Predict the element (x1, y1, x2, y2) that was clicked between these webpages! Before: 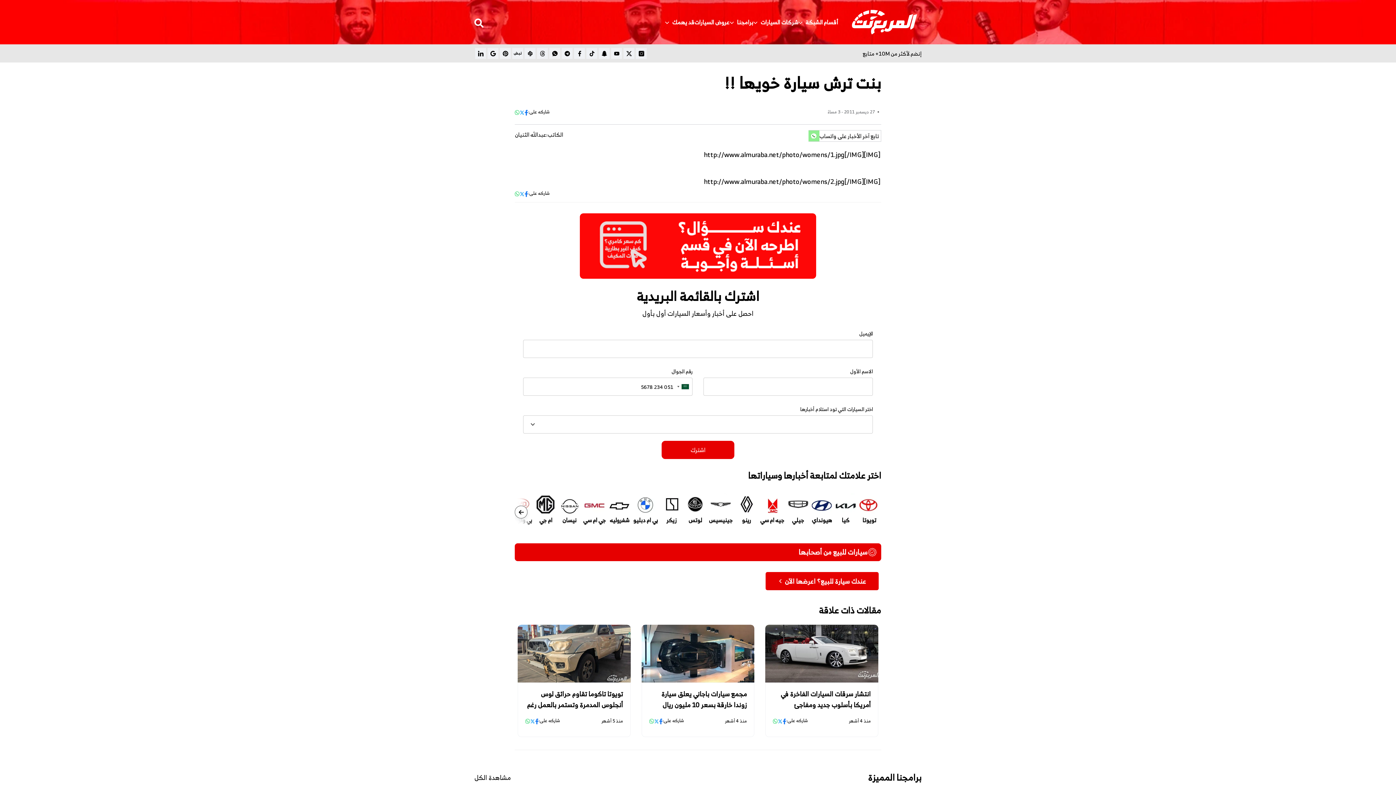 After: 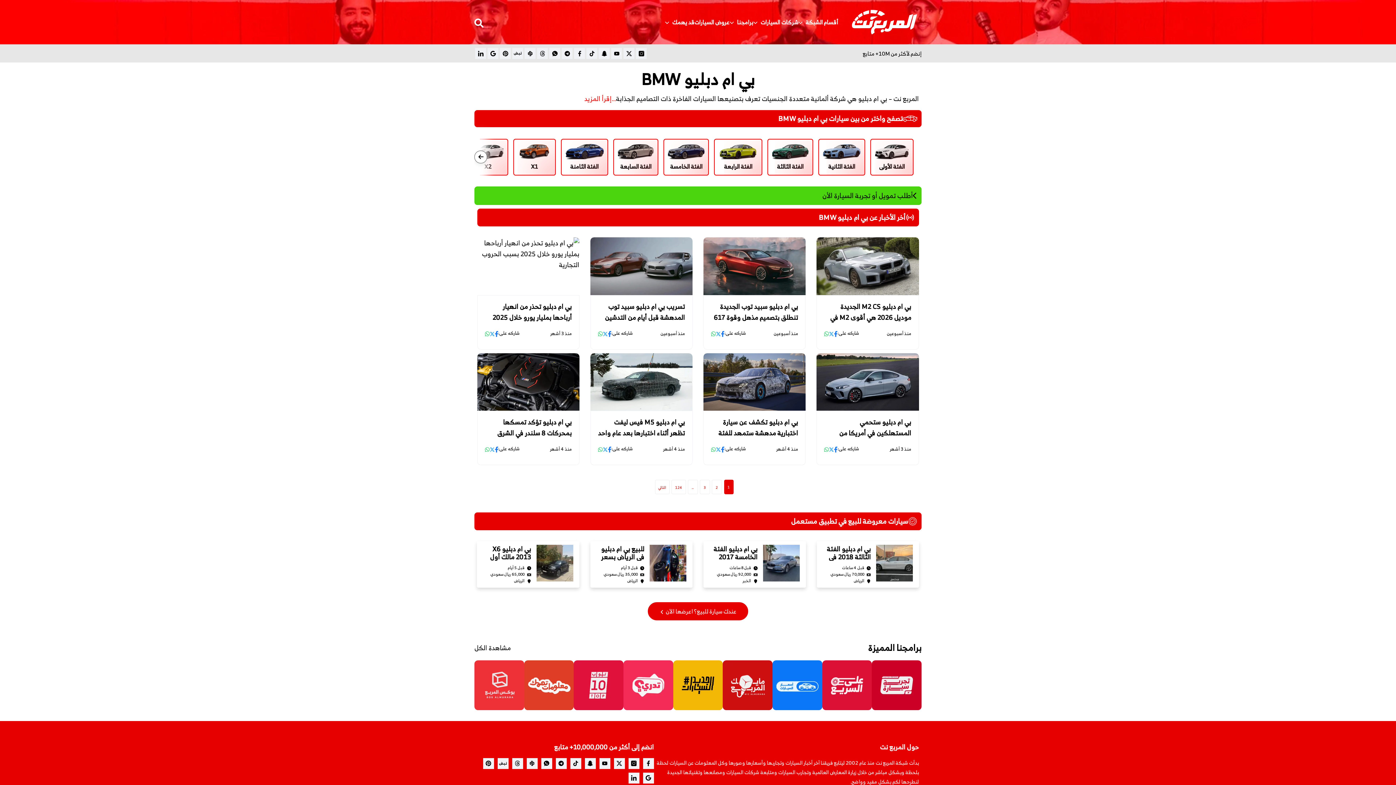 Action: label: بي ام دبليو bbox: (633, 493, 658, 525)